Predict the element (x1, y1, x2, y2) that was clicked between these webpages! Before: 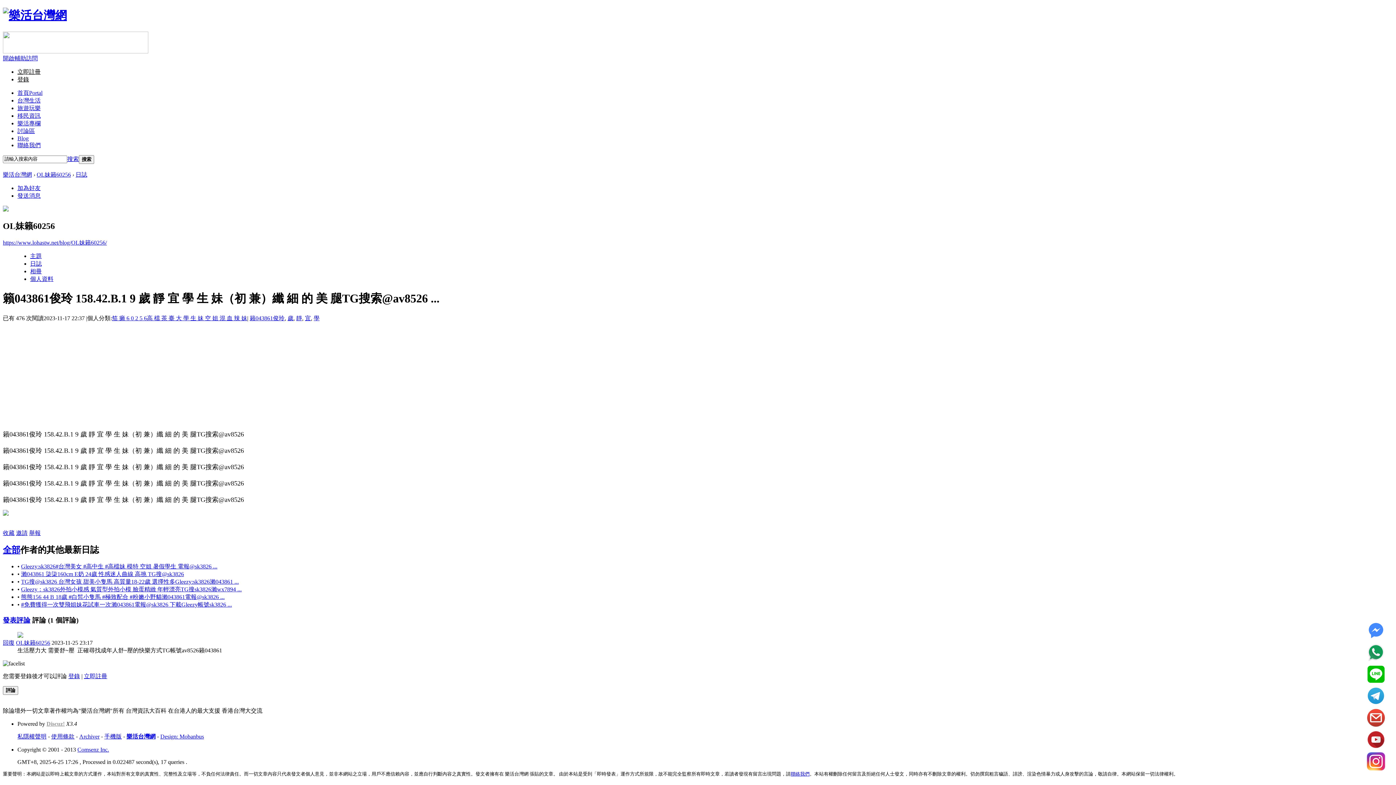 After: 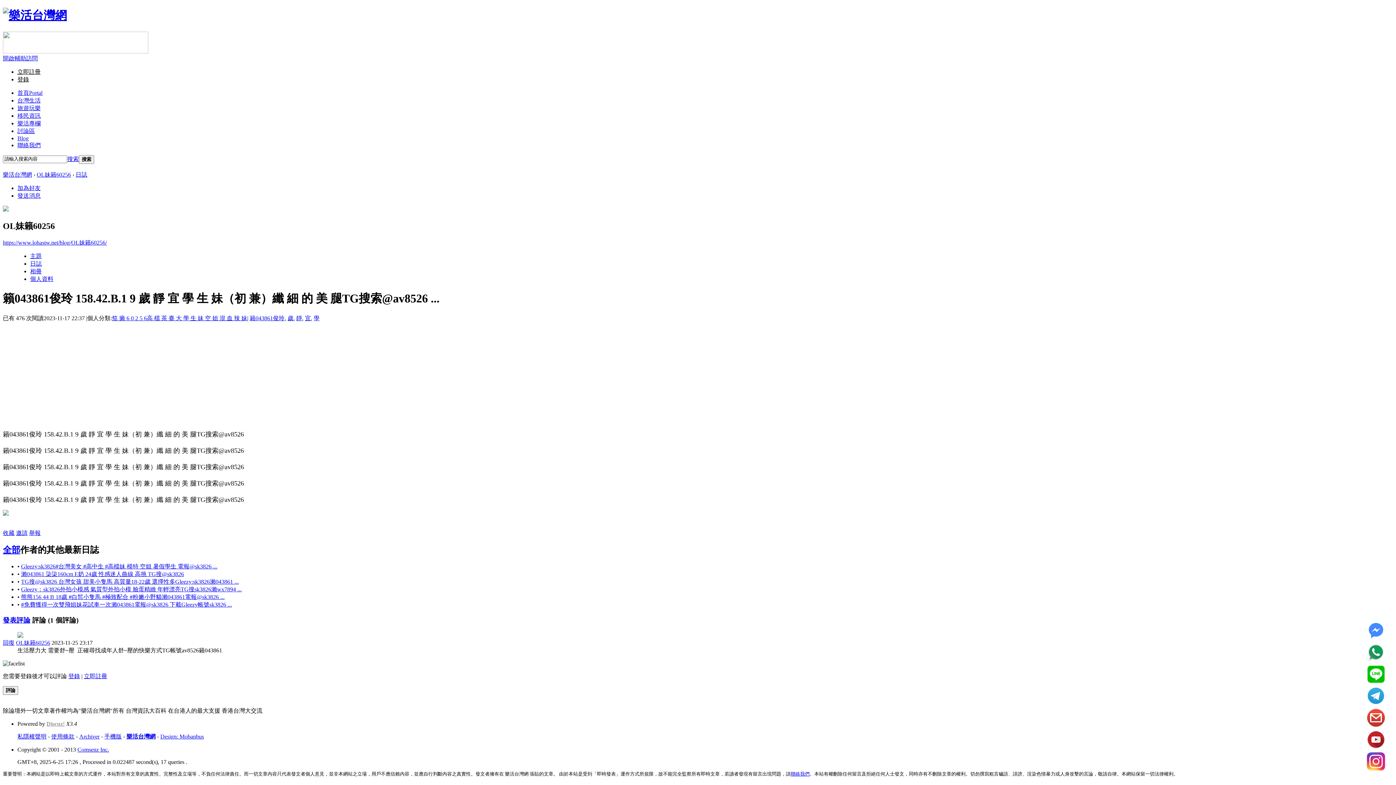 Action: label: 開啟輔助訪問 bbox: (2, 55, 37, 61)